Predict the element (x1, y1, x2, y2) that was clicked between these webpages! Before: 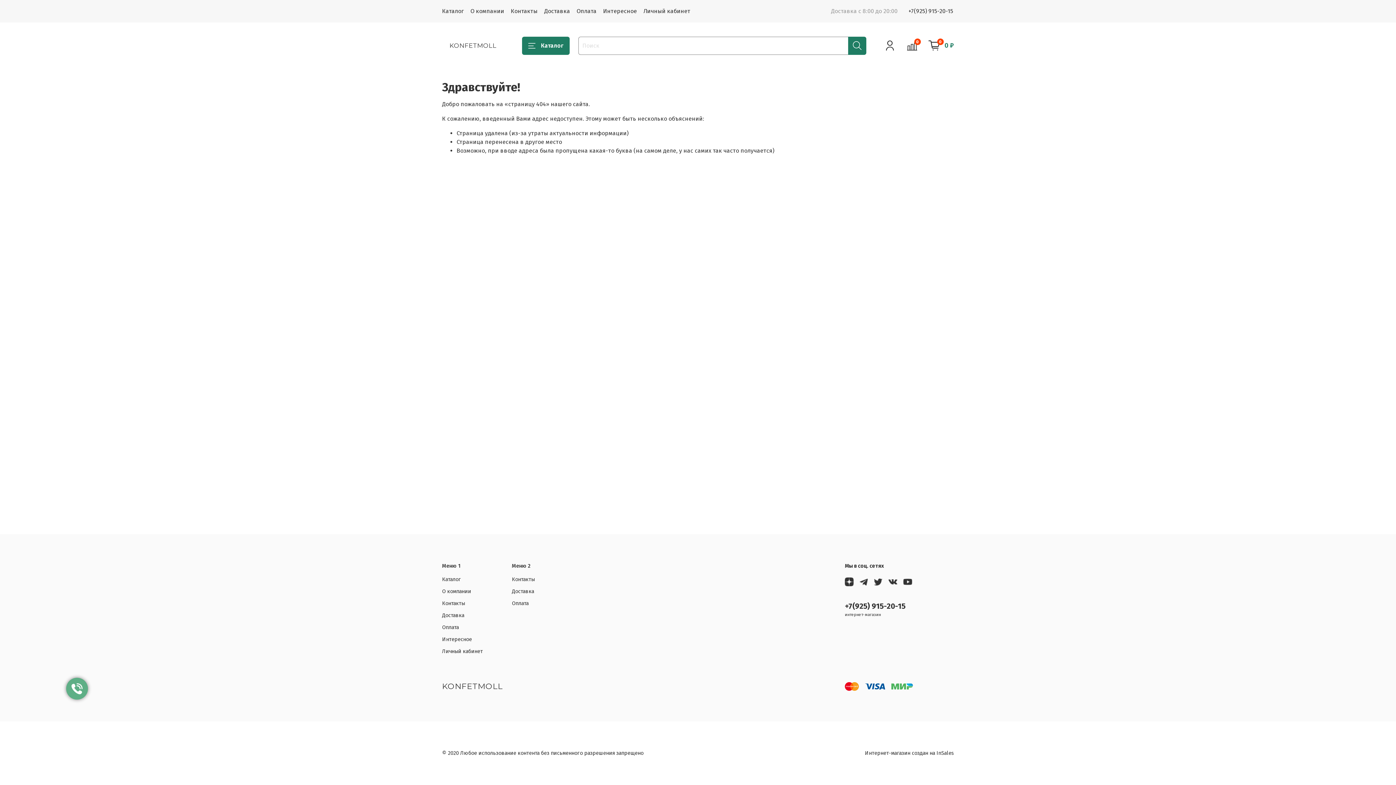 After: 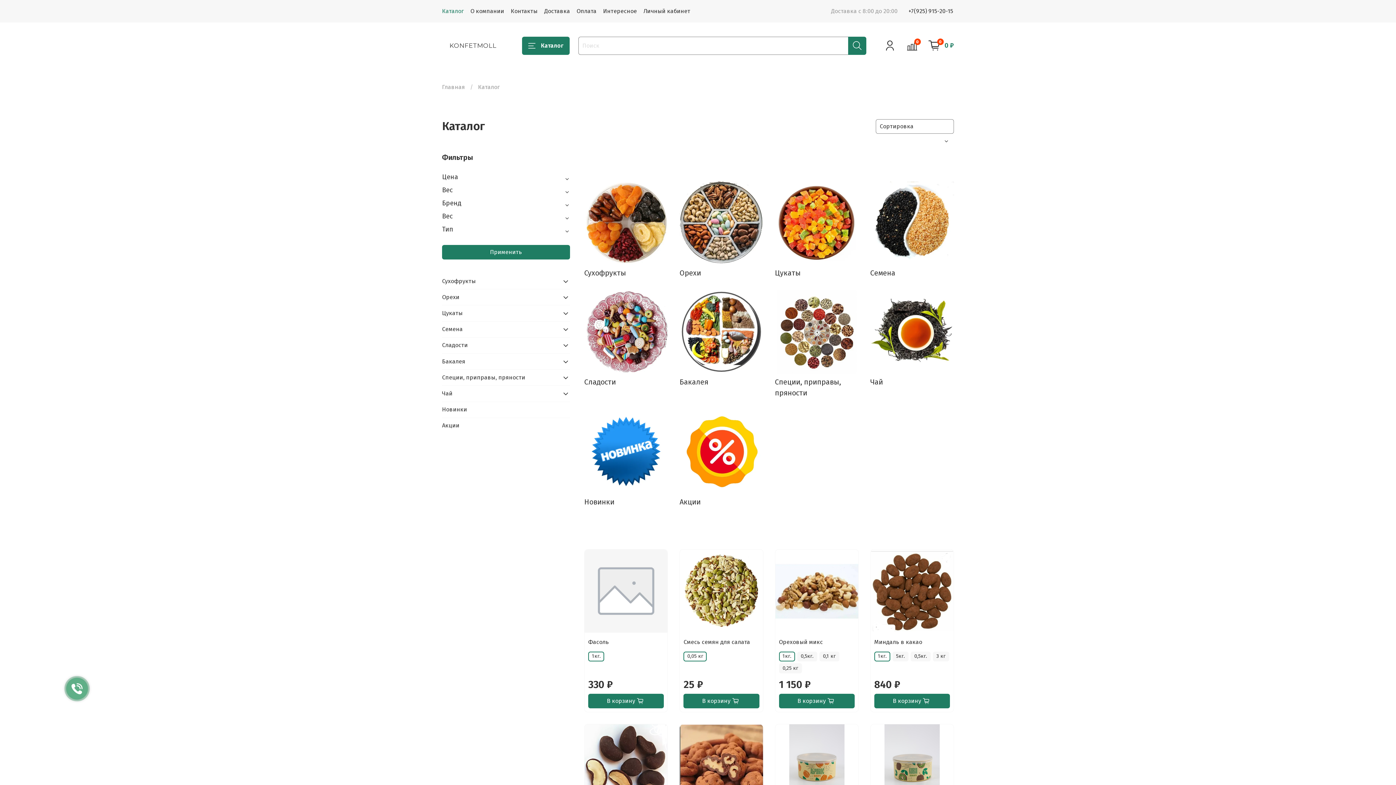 Action: bbox: (442, 575, 482, 583) label: Каталог